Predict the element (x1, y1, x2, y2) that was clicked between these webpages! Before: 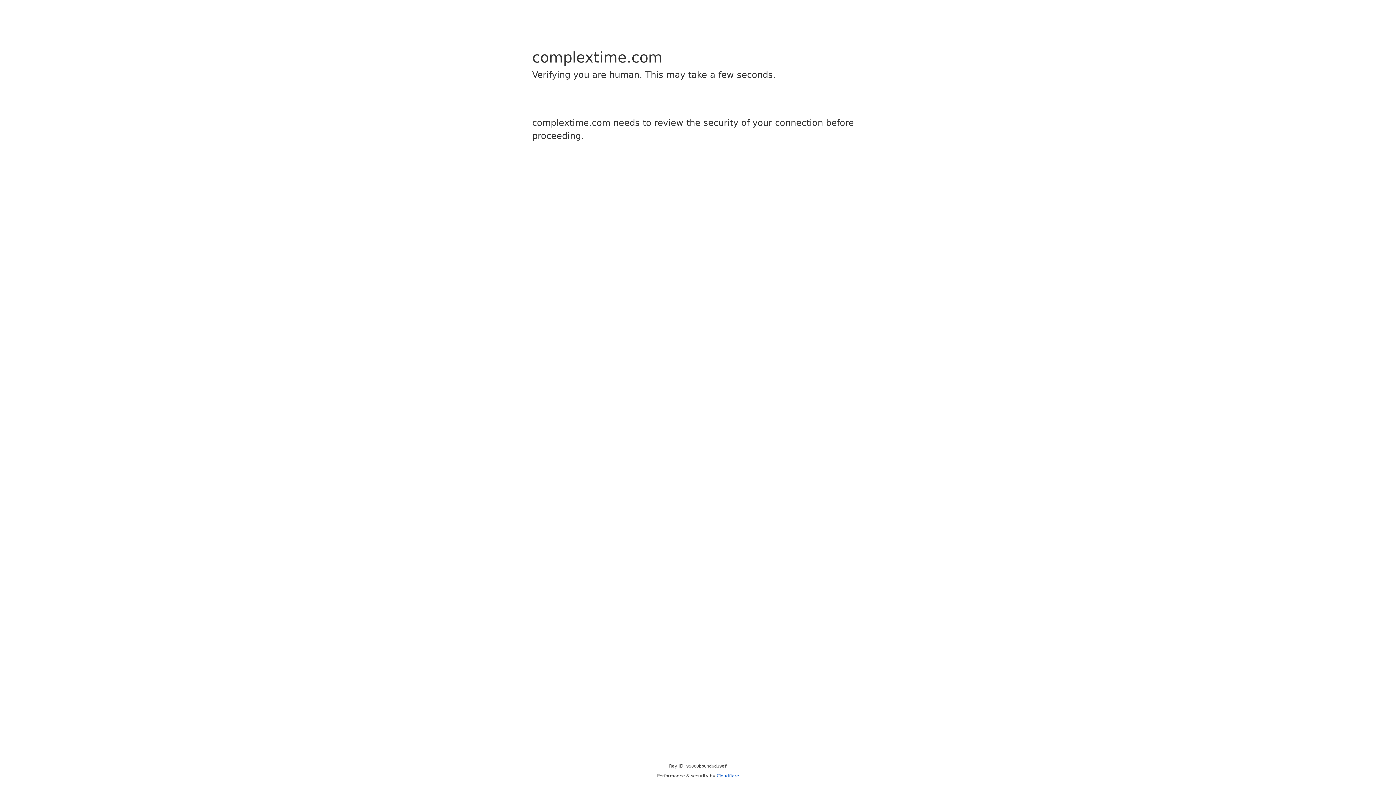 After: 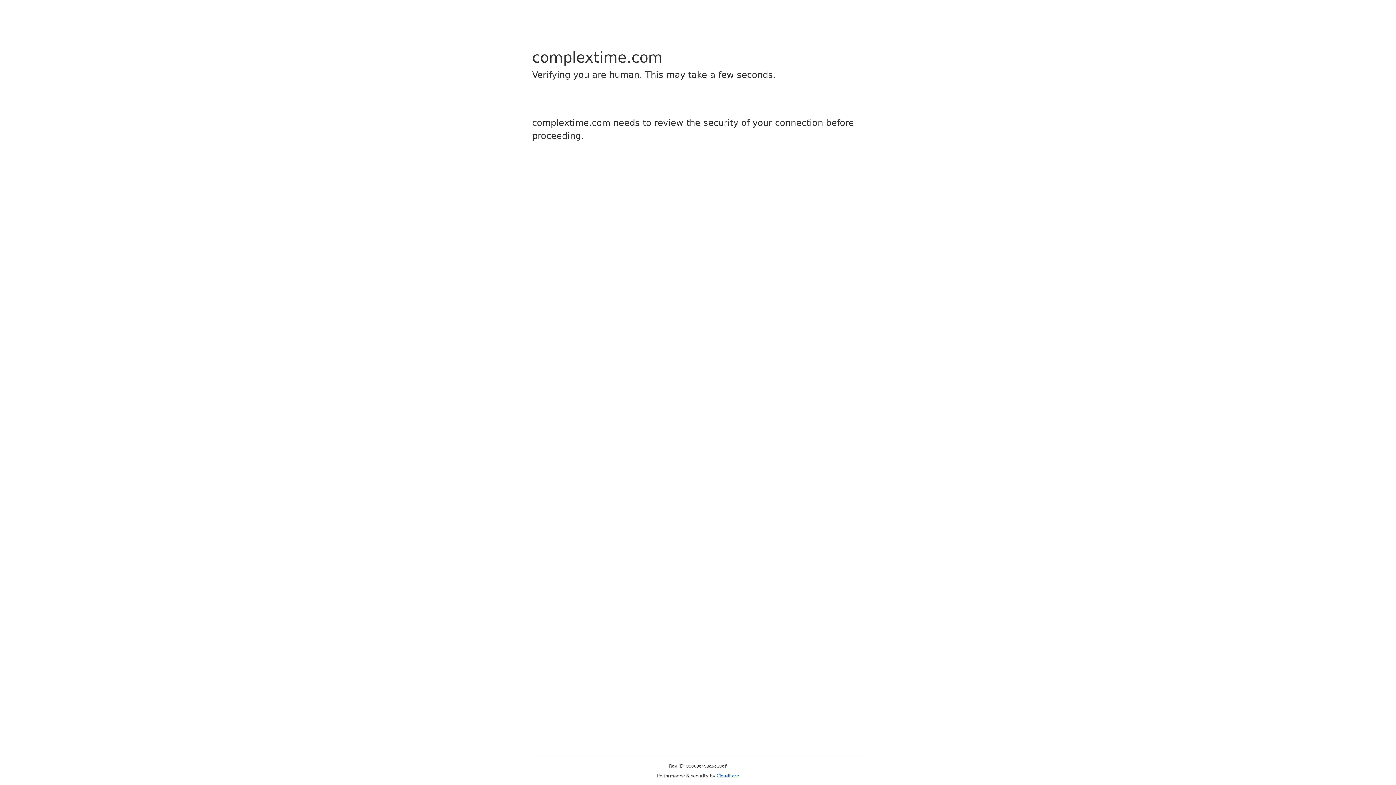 Action: bbox: (716, 773, 739, 778) label: Cloudflare